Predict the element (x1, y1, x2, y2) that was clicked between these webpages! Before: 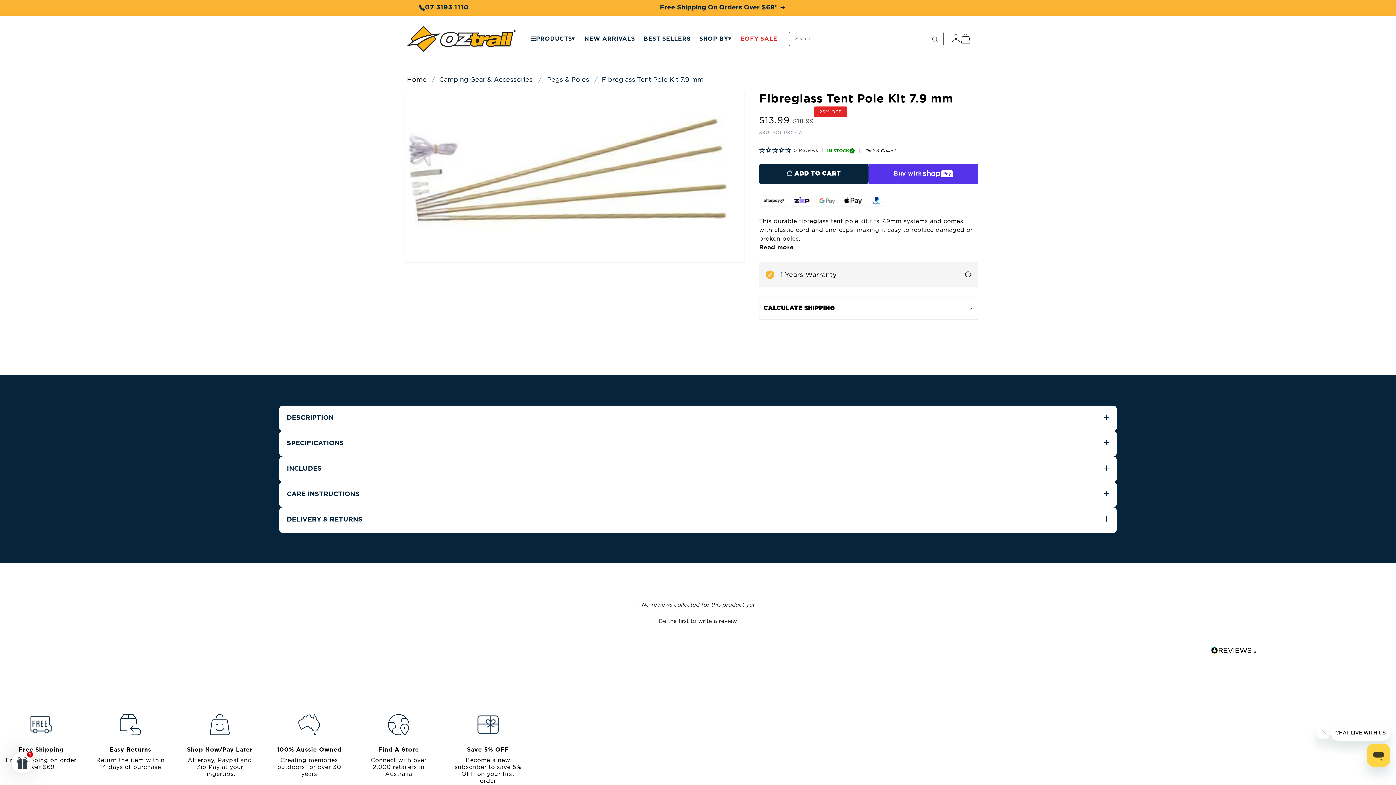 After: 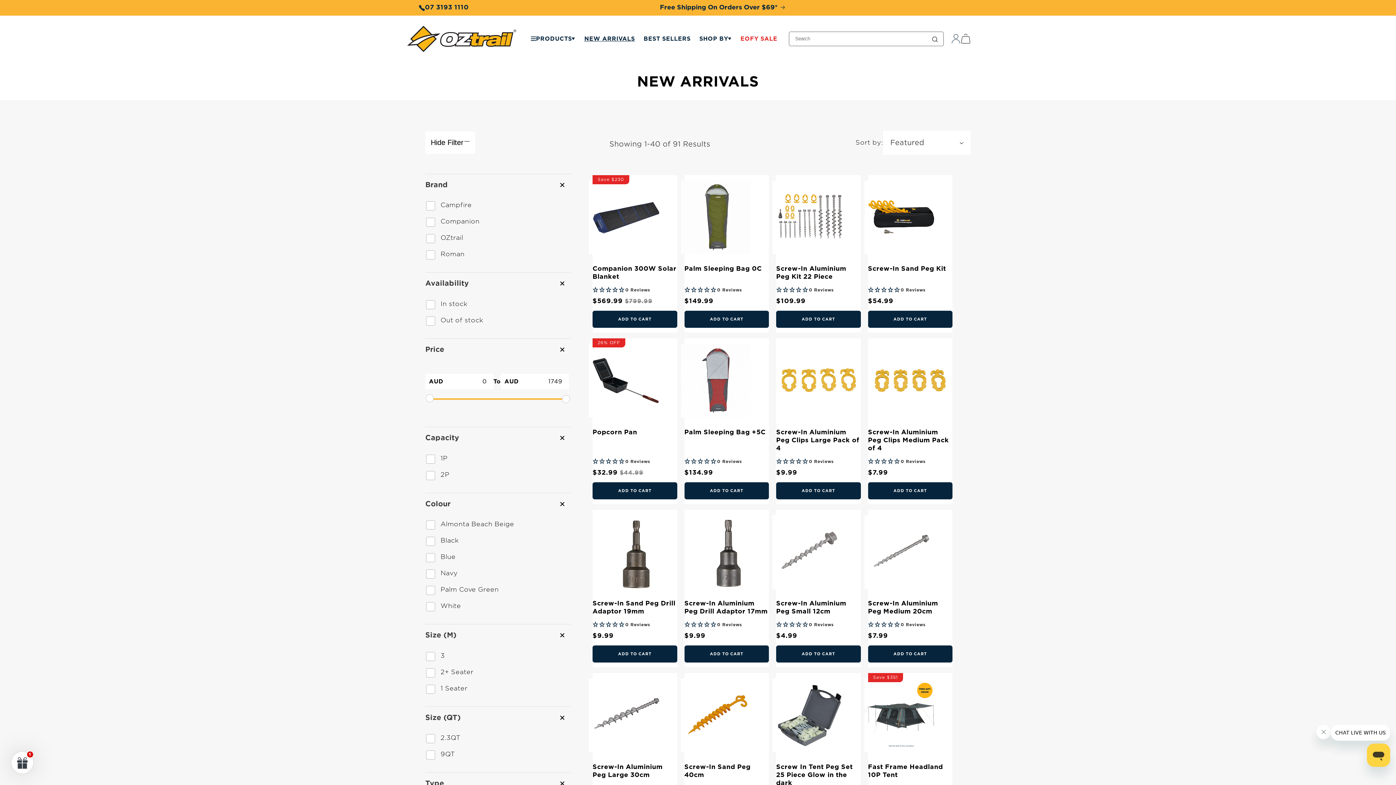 Action: label: NEW ARRIVALS bbox: (580, 30, 639, 46)